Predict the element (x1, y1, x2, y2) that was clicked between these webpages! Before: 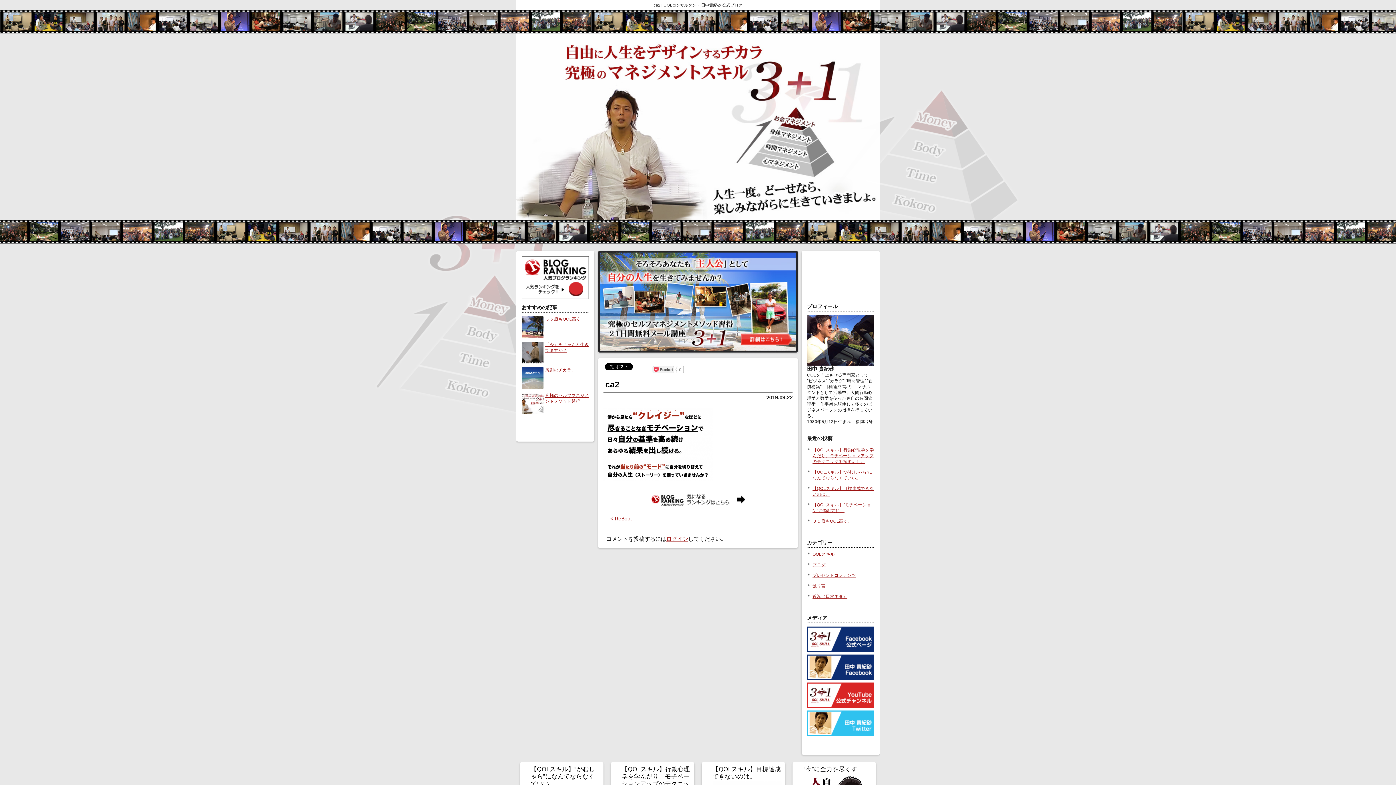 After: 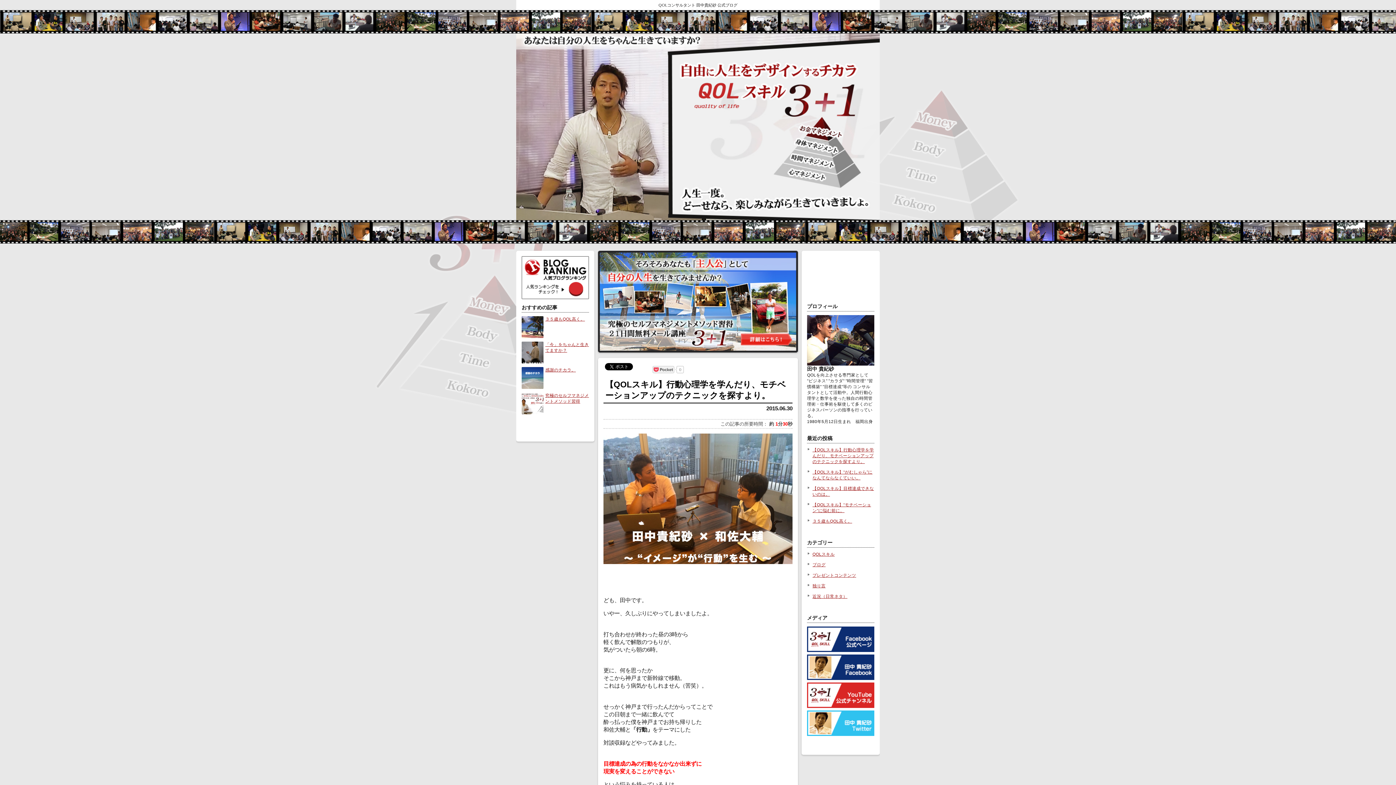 Action: bbox: (516, 33, 880, 220)